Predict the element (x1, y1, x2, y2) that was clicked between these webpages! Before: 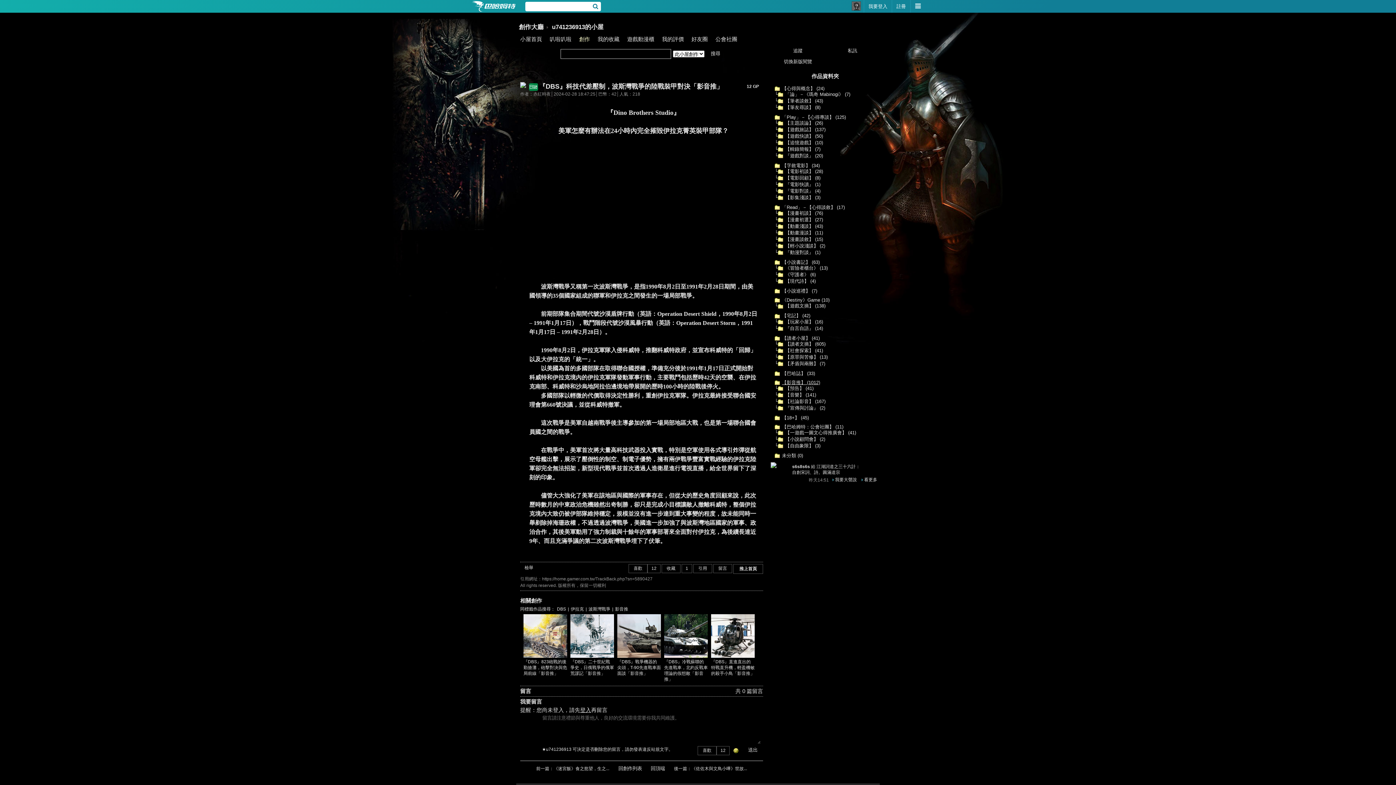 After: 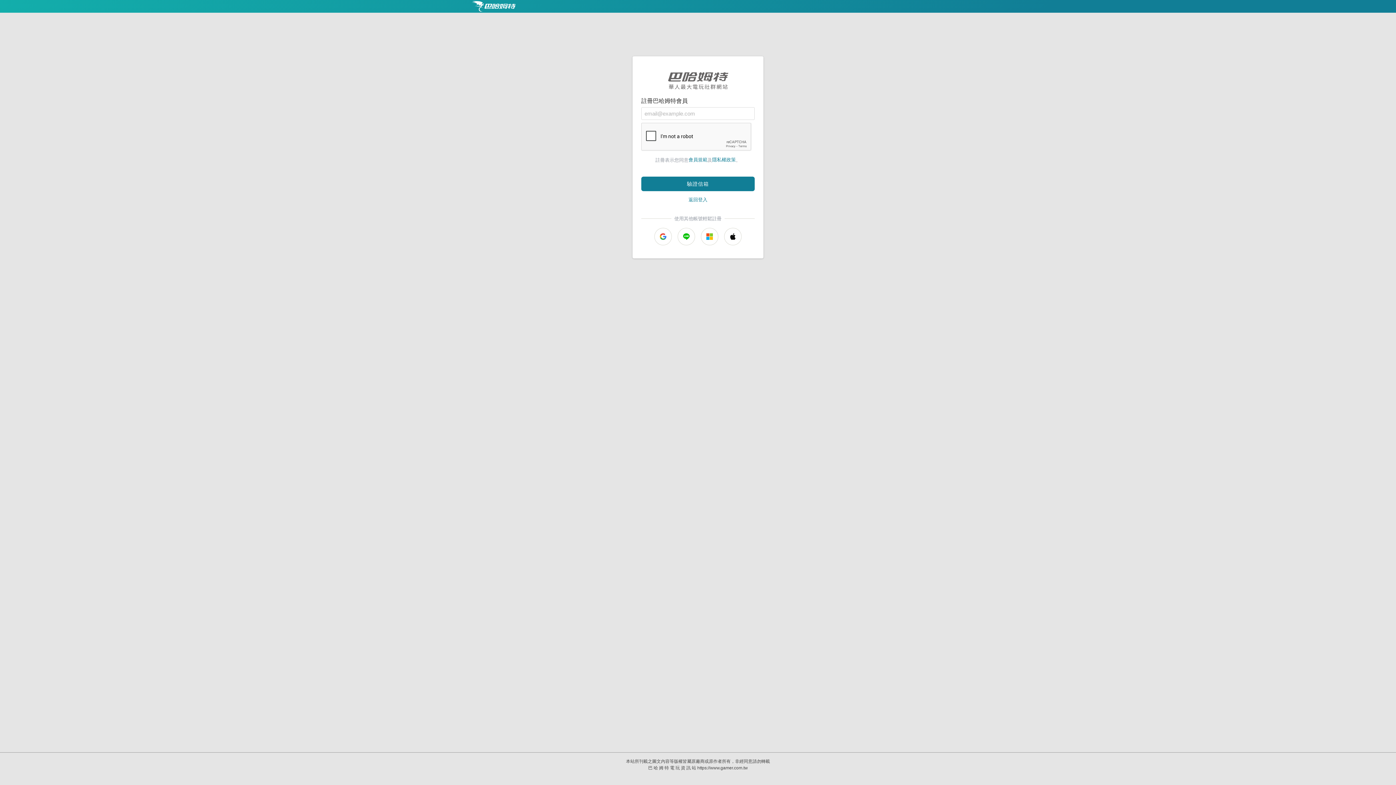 Action: bbox: (892, 0, 910, 12) label: 註冊